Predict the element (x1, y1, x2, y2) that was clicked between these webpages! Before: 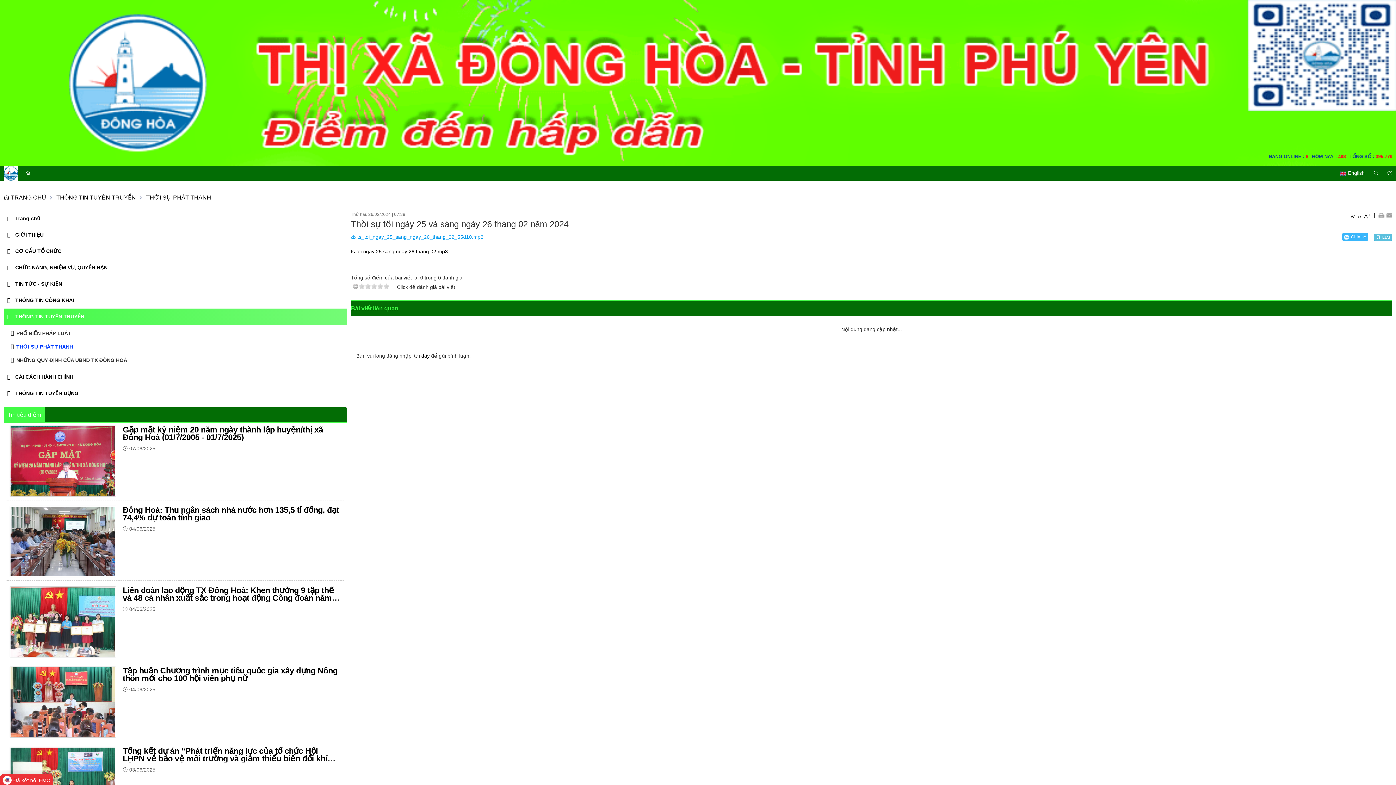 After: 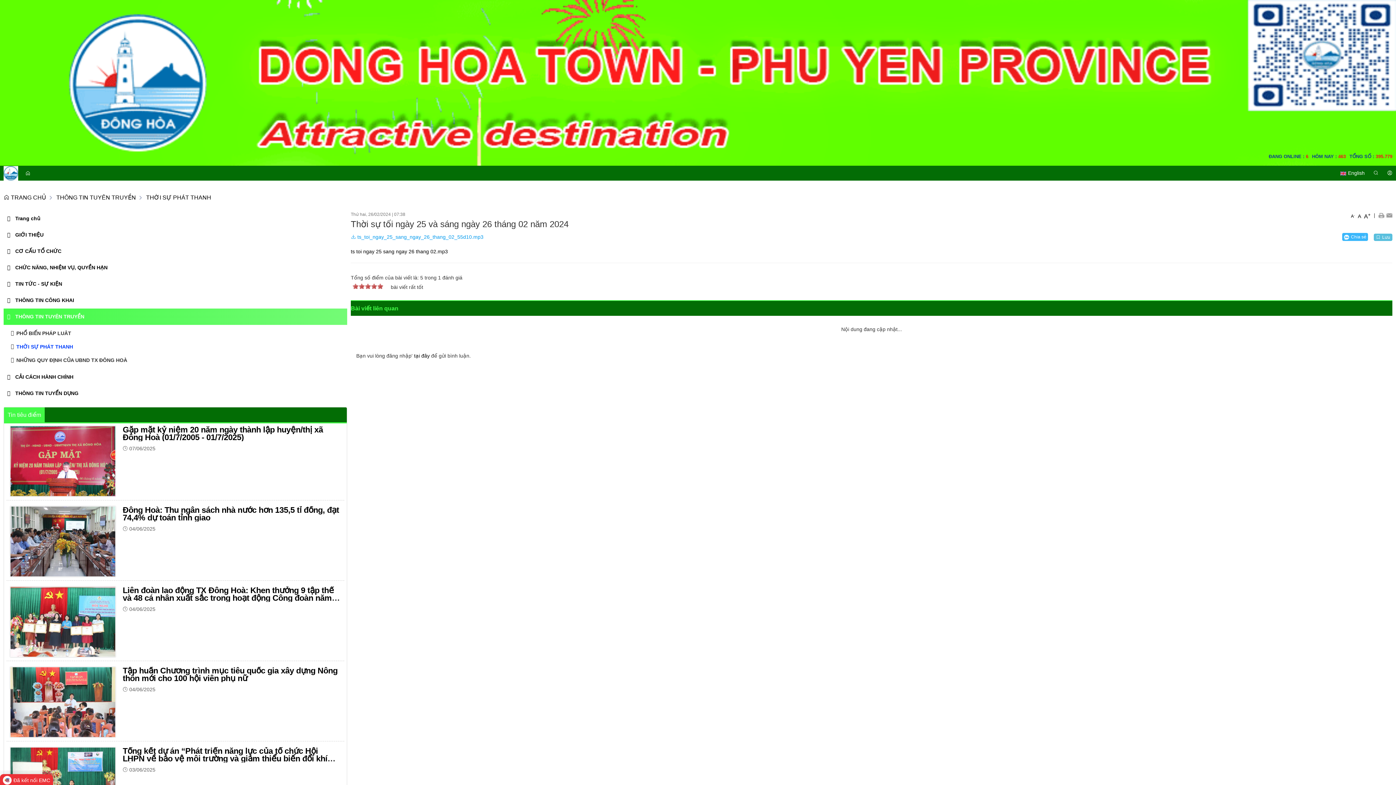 Action: bbox: (383, 283, 389, 289) label: 5